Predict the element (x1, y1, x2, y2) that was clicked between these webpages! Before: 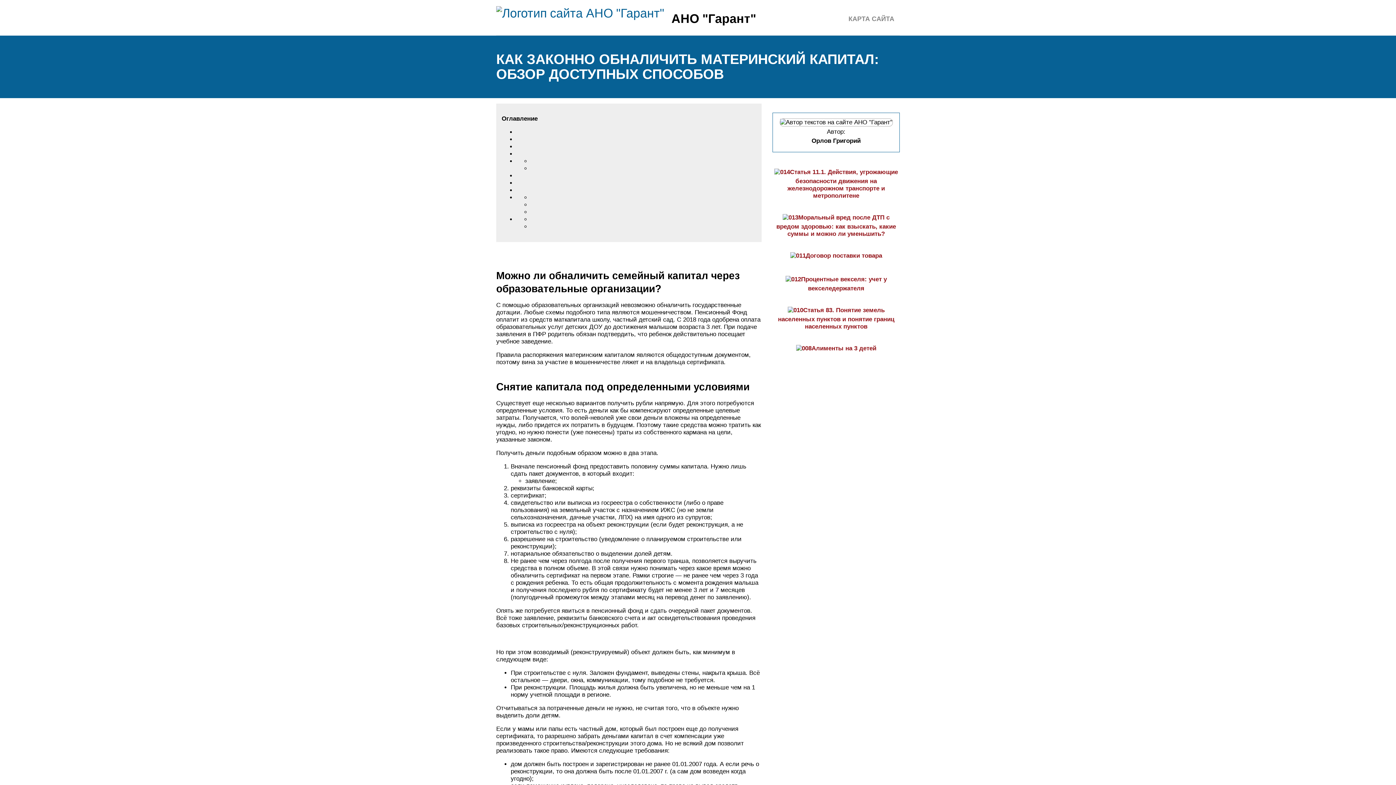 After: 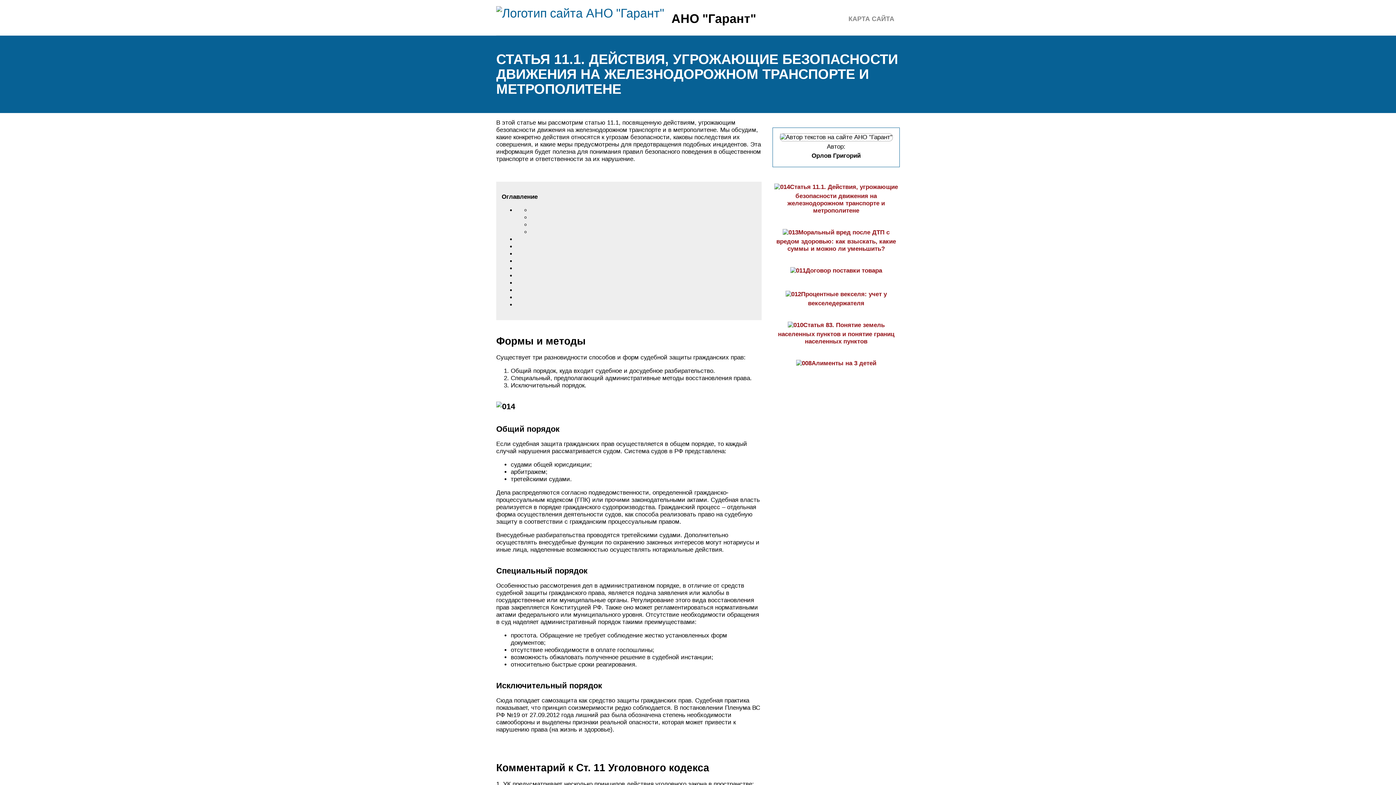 Action: label: Статья 11.1. Действия, угрожающие безопасности движения на железнодорожном транспорте и метрополитене bbox: (774, 168, 898, 199)